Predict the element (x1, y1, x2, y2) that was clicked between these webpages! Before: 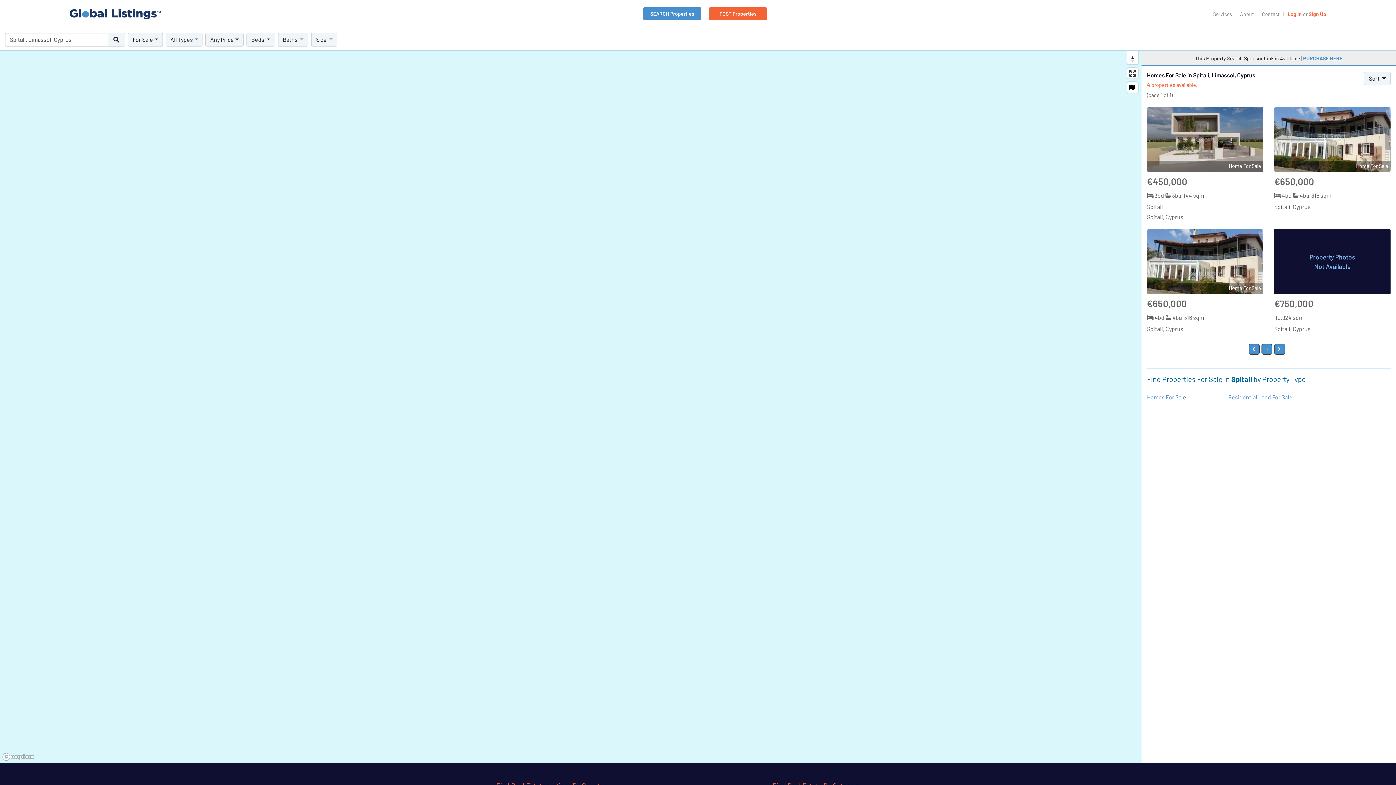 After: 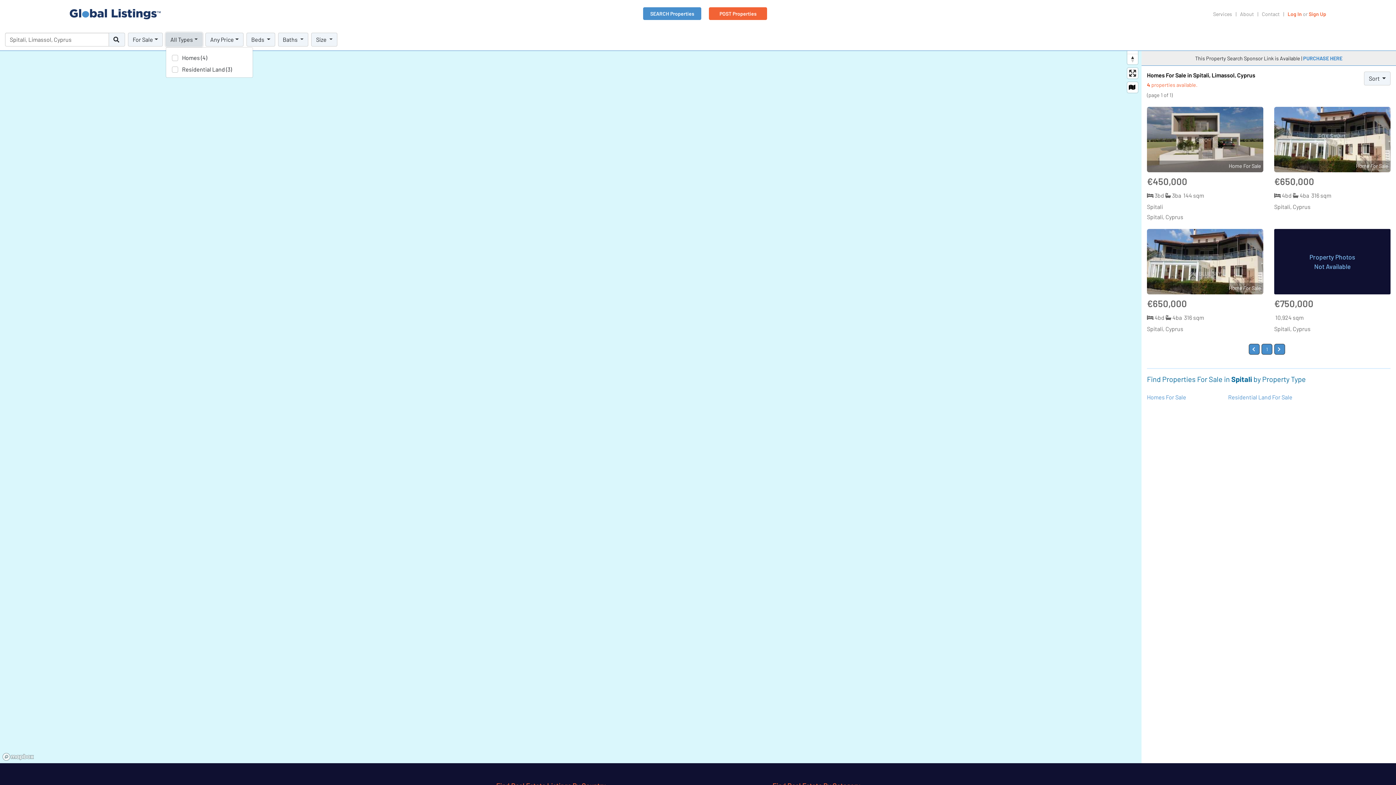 Action: bbox: (165, 32, 202, 46) label: All Types